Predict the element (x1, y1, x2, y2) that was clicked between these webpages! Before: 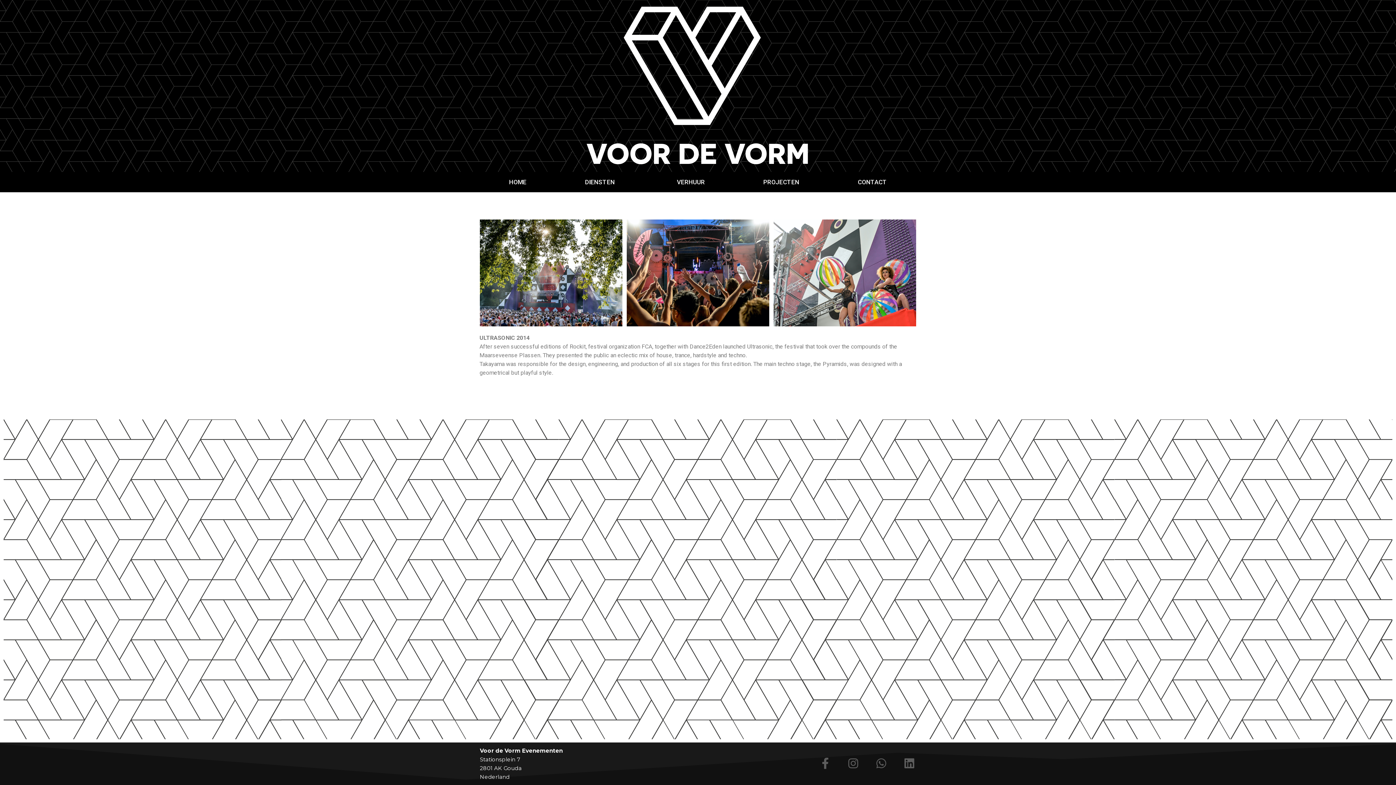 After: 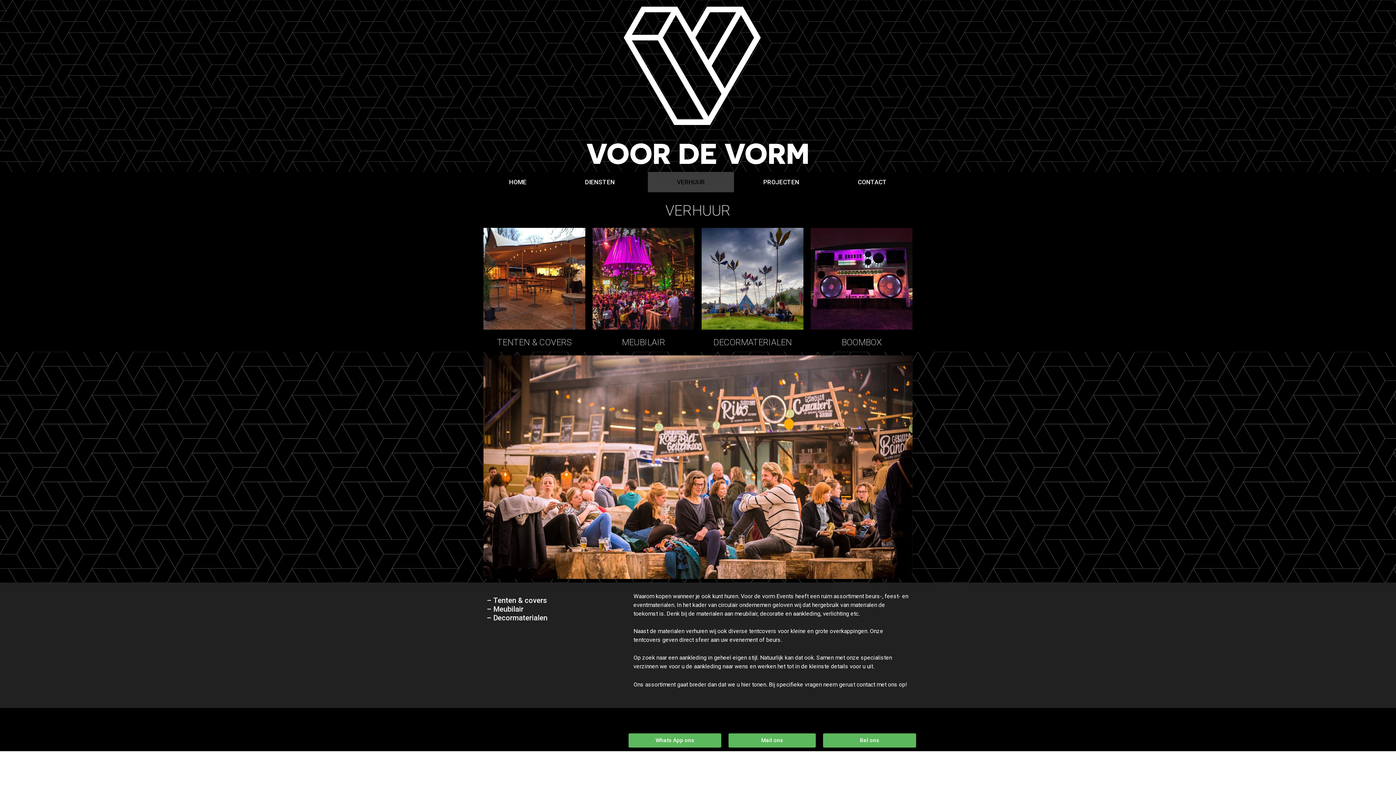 Action: bbox: (647, 172, 734, 192) label: VERHUUR